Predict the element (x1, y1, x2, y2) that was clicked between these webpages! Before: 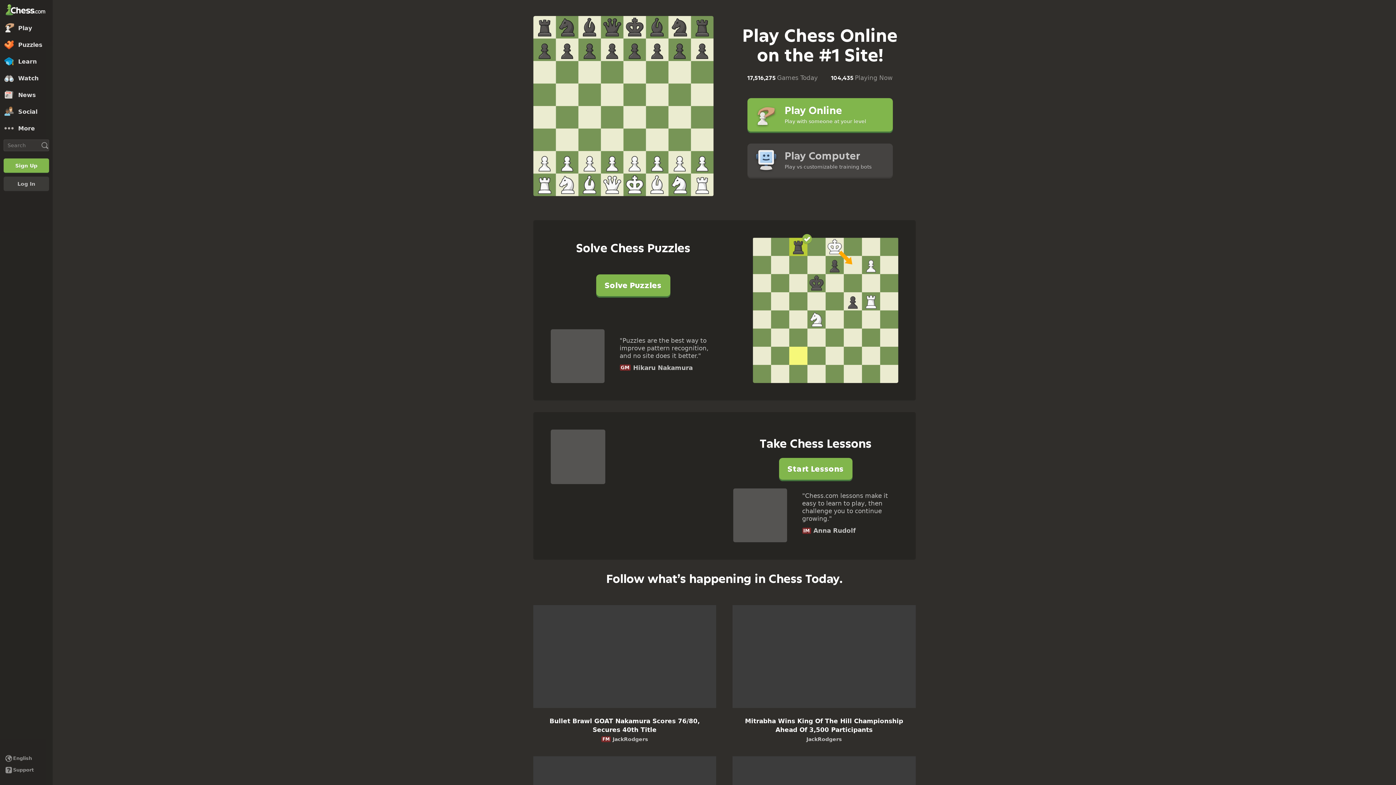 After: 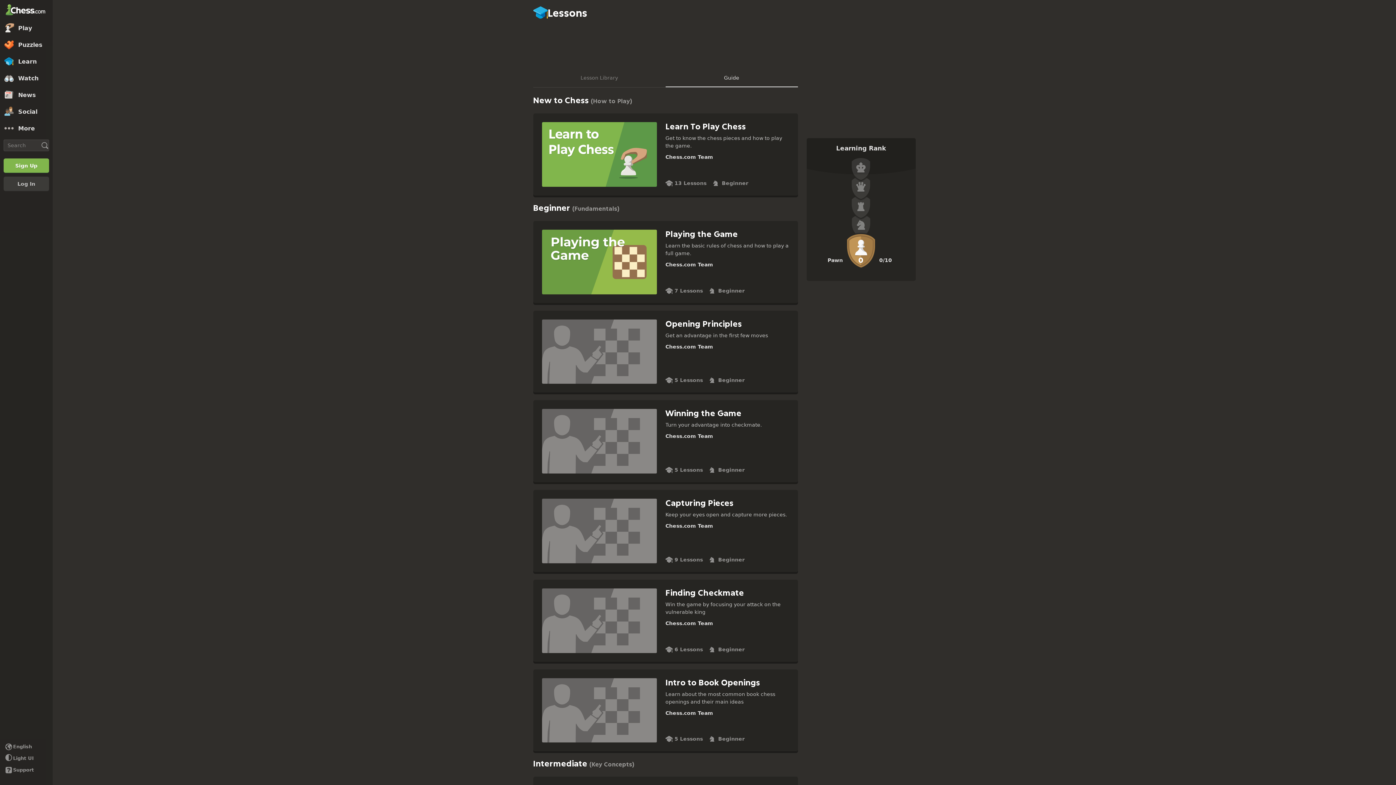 Action: label: Start Lessons bbox: (779, 458, 852, 481)